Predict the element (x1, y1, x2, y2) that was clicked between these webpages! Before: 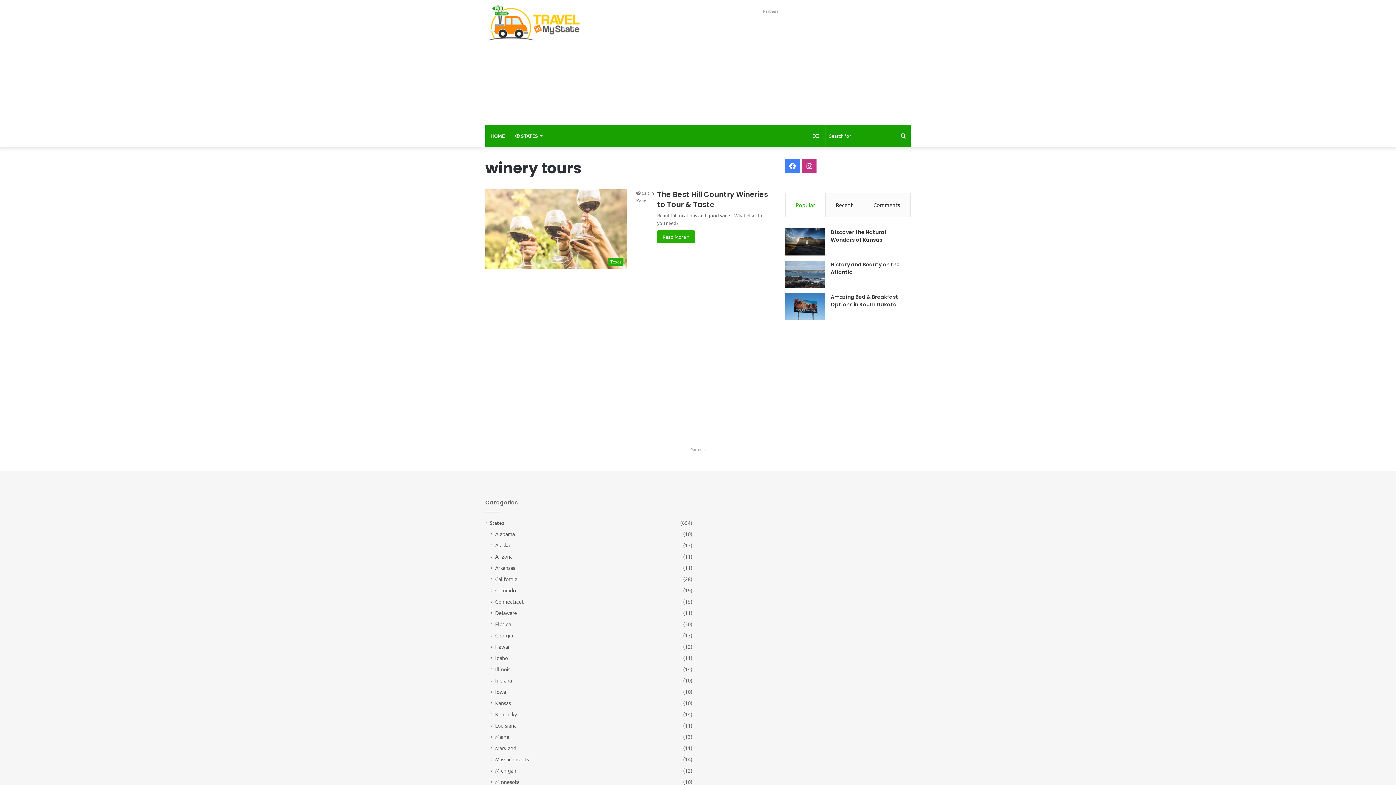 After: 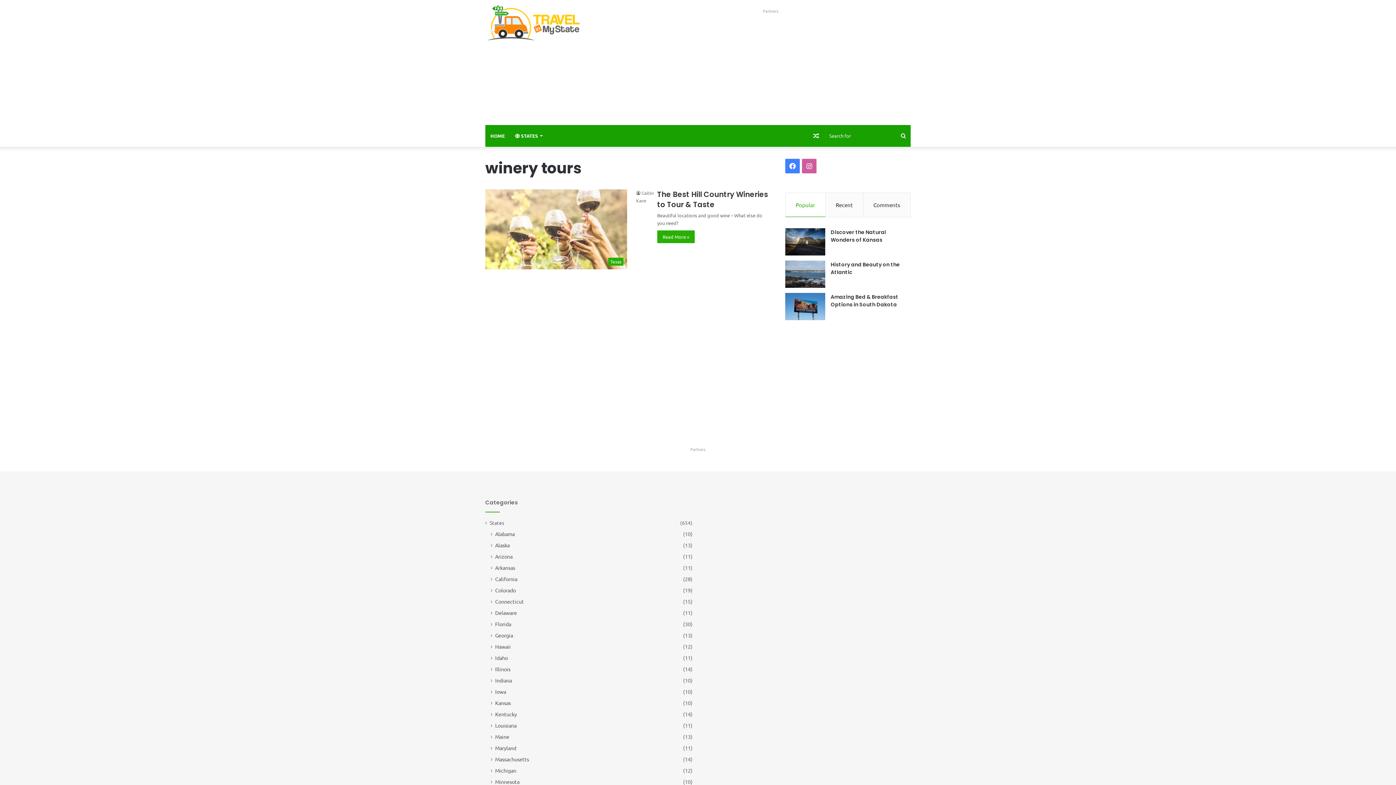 Action: bbox: (802, 158, 816, 173) label: Instagram